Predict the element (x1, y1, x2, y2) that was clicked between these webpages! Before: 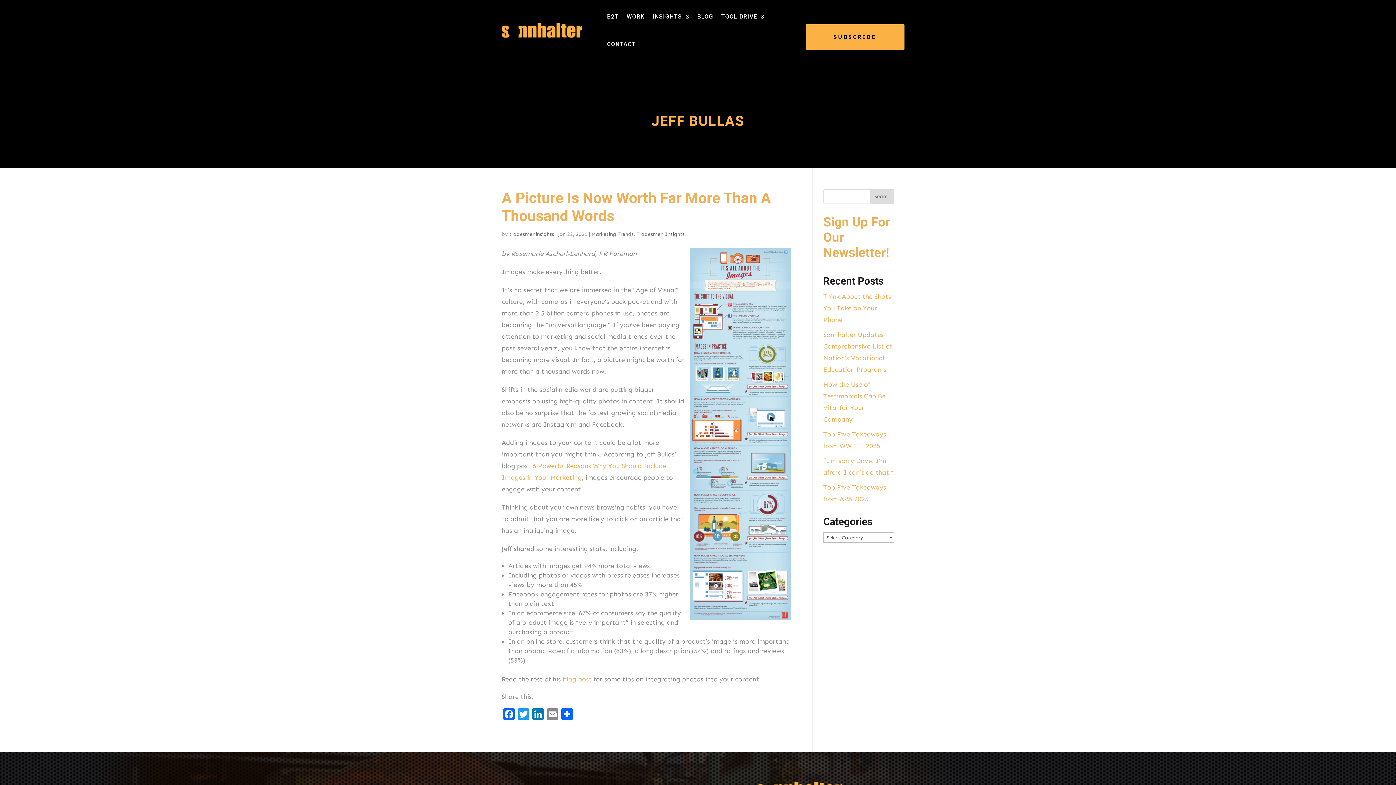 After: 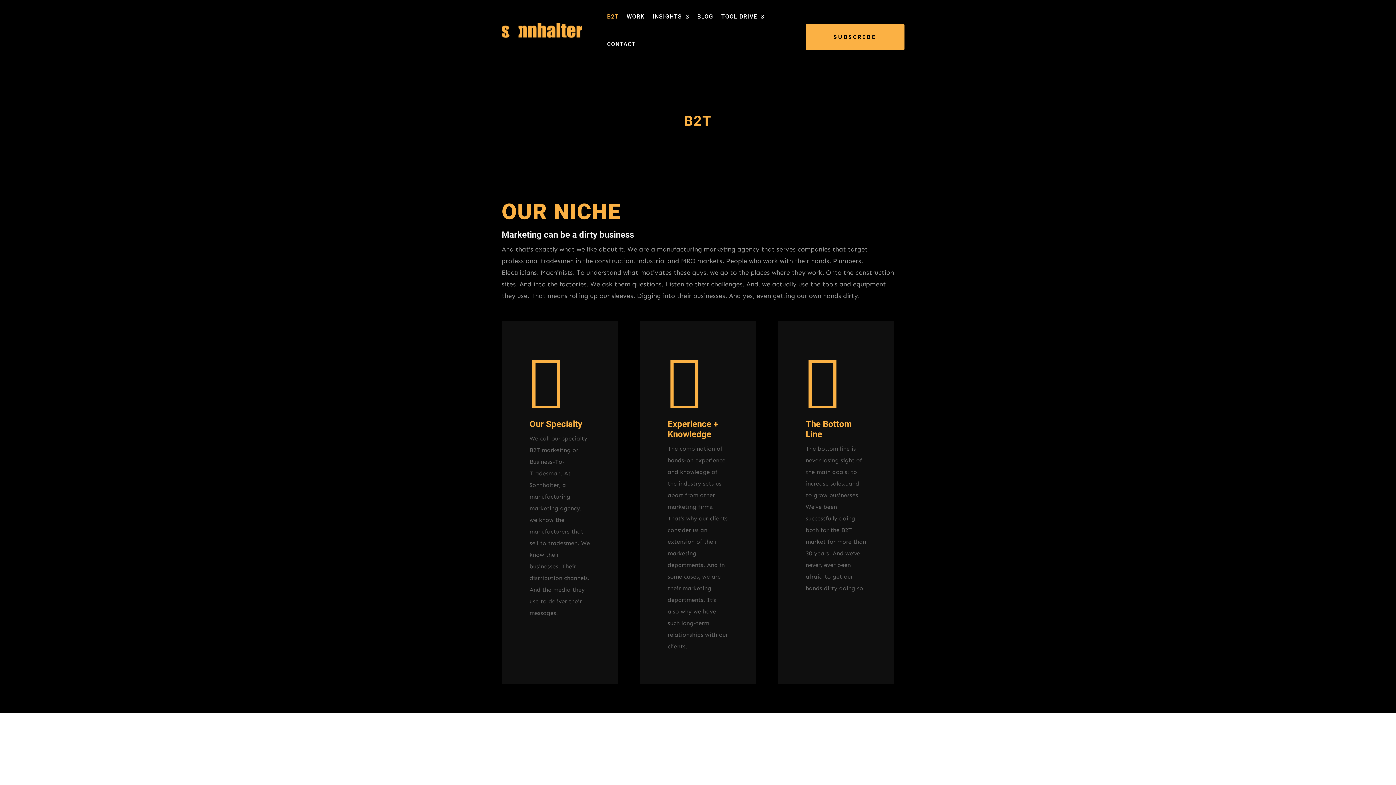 Action: label: B2T bbox: (607, 2, 618, 30)